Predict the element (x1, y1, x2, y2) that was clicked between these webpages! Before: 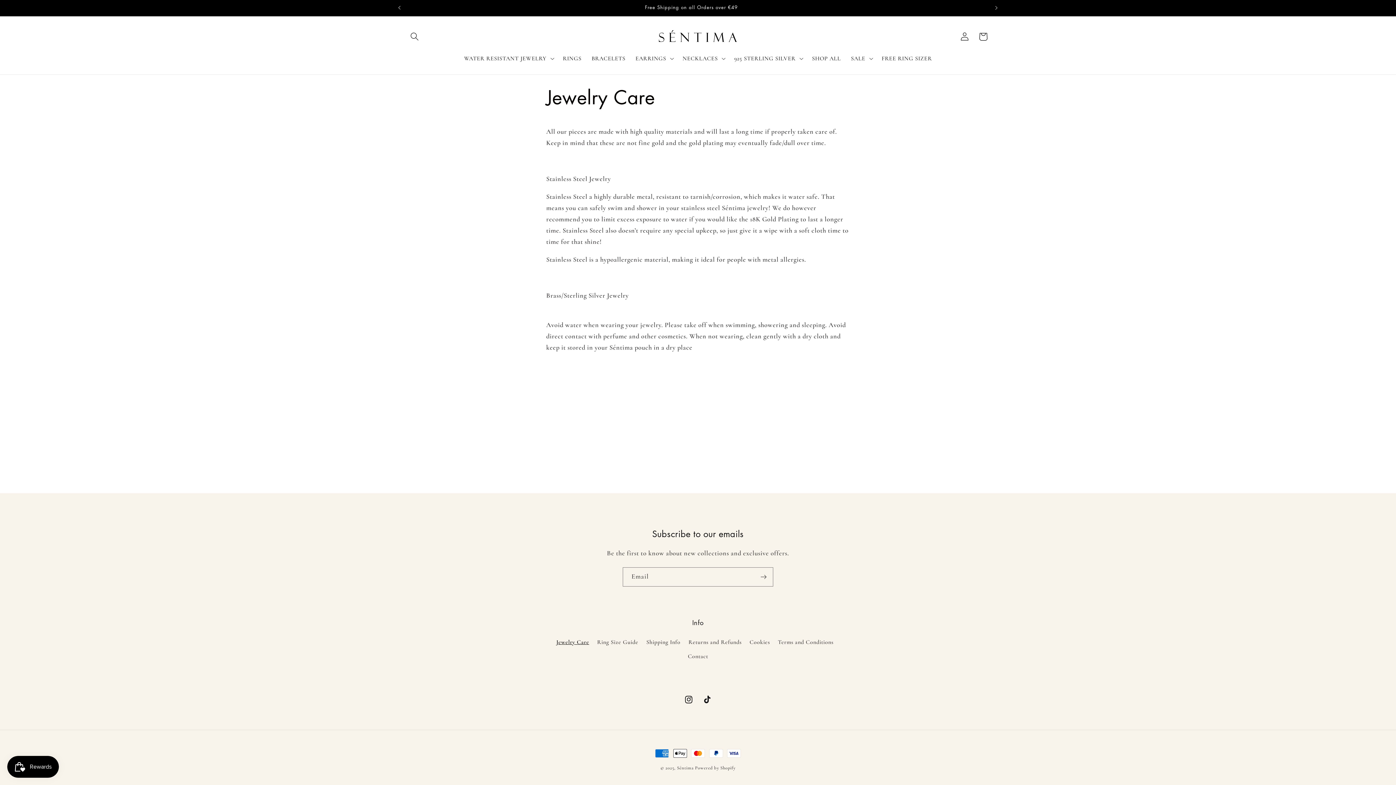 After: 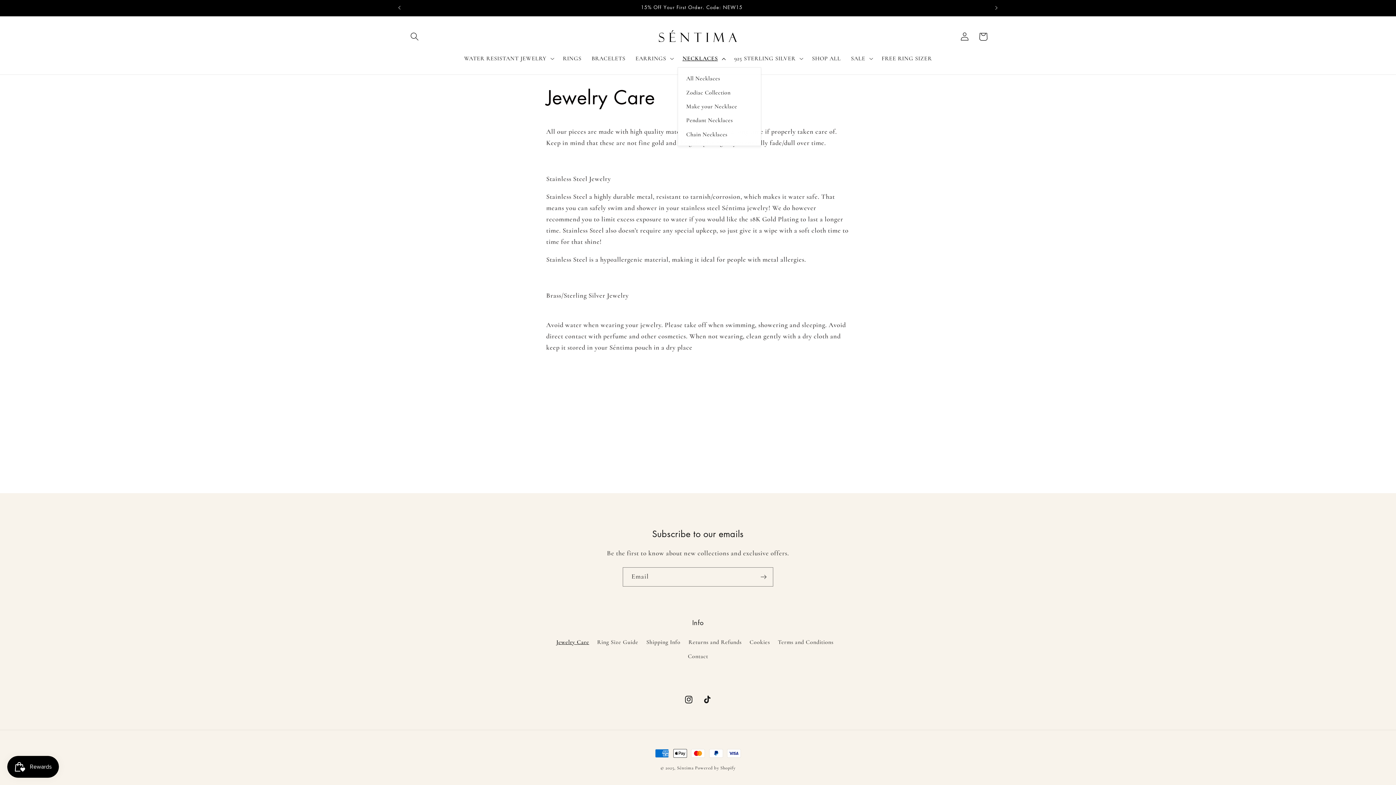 Action: label: NECKLACES bbox: (677, 49, 729, 67)